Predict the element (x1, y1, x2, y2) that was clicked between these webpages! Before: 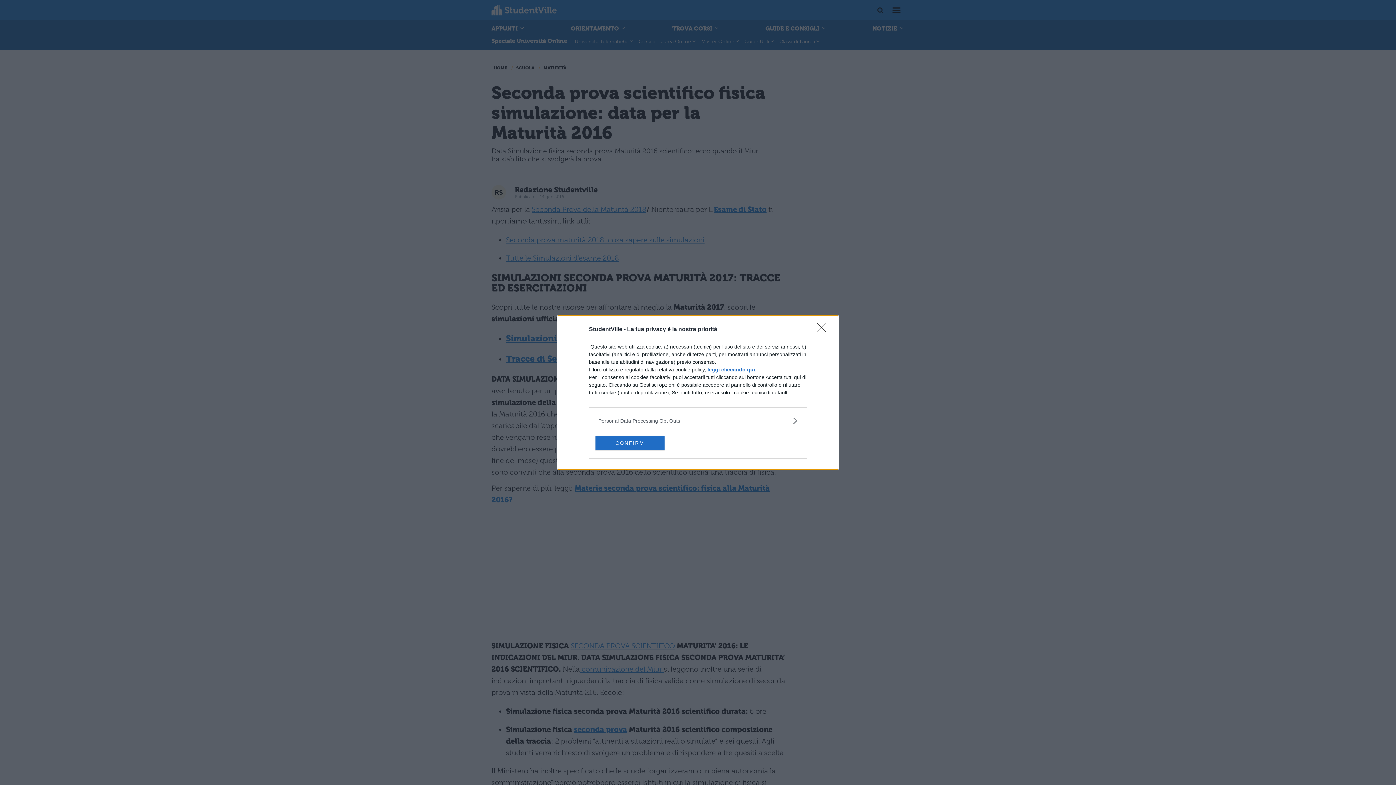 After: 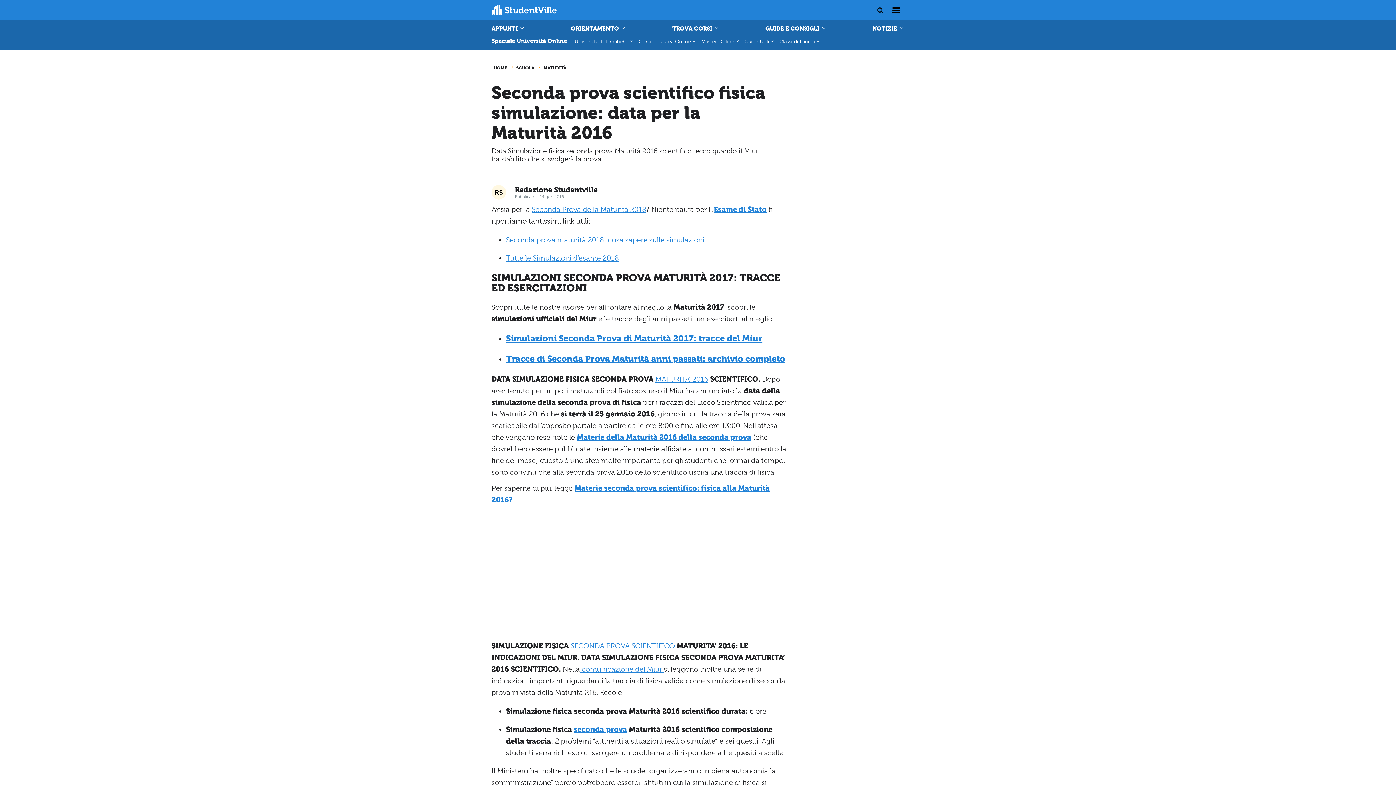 Action: label: Close bbox: (817, 322, 830, 336)